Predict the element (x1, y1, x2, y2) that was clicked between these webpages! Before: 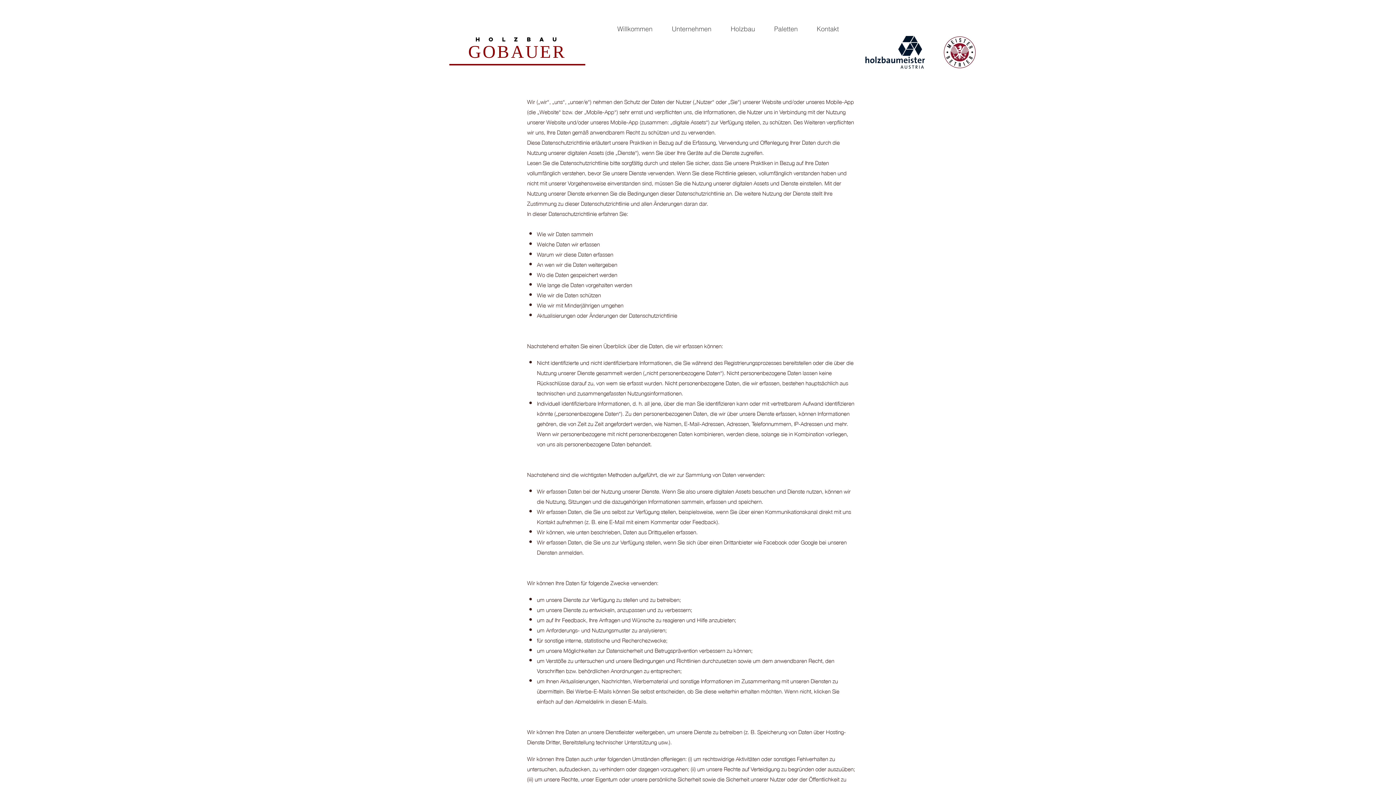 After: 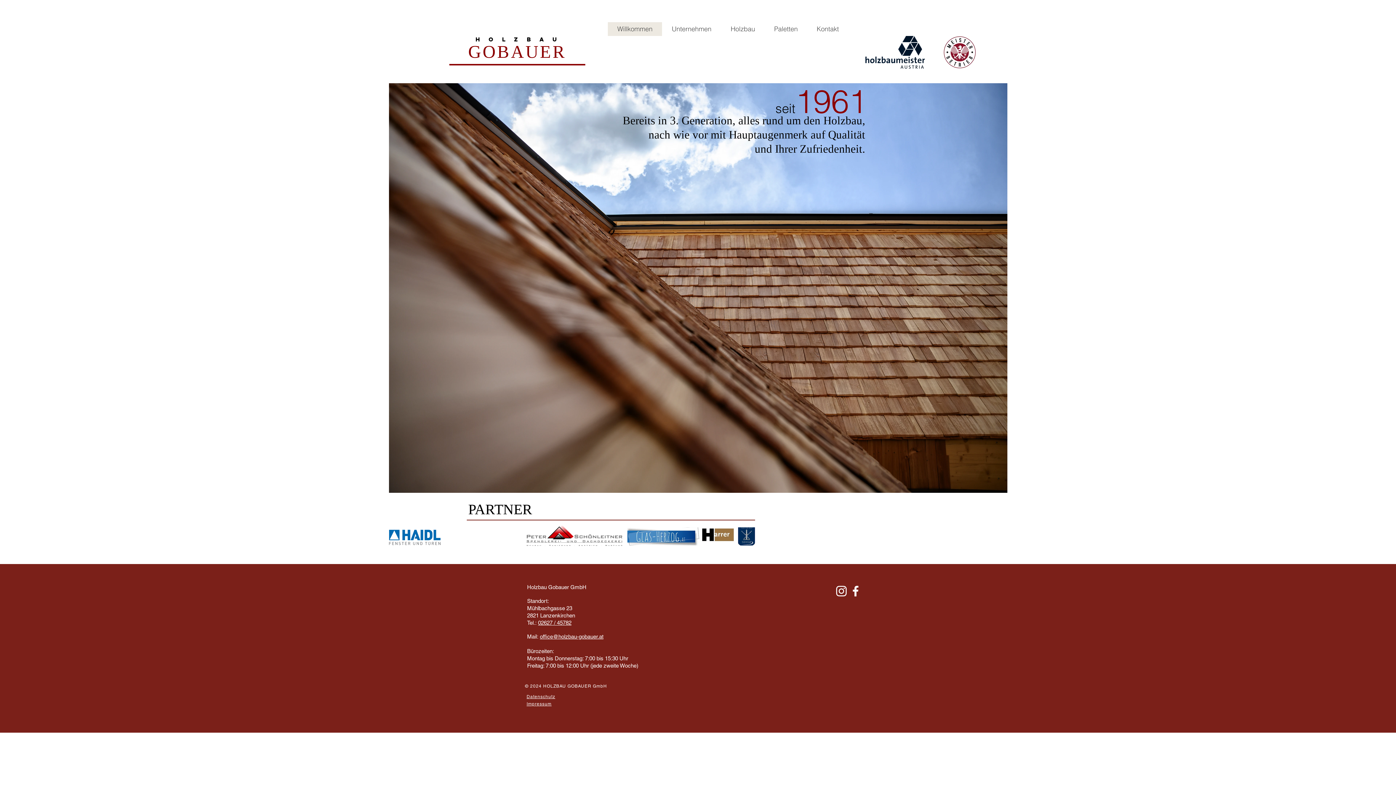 Action: label: GOBAUER bbox: (468, 41, 566, 61)